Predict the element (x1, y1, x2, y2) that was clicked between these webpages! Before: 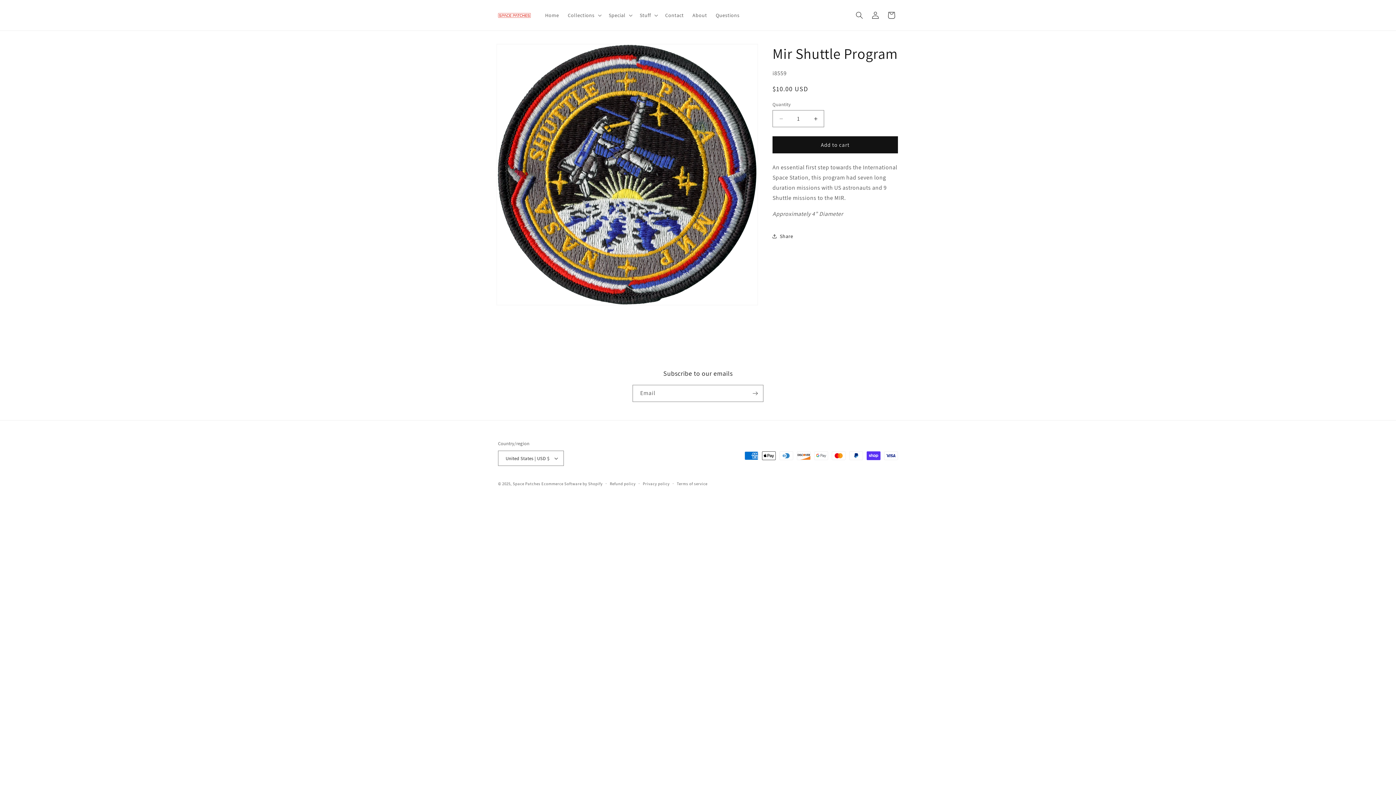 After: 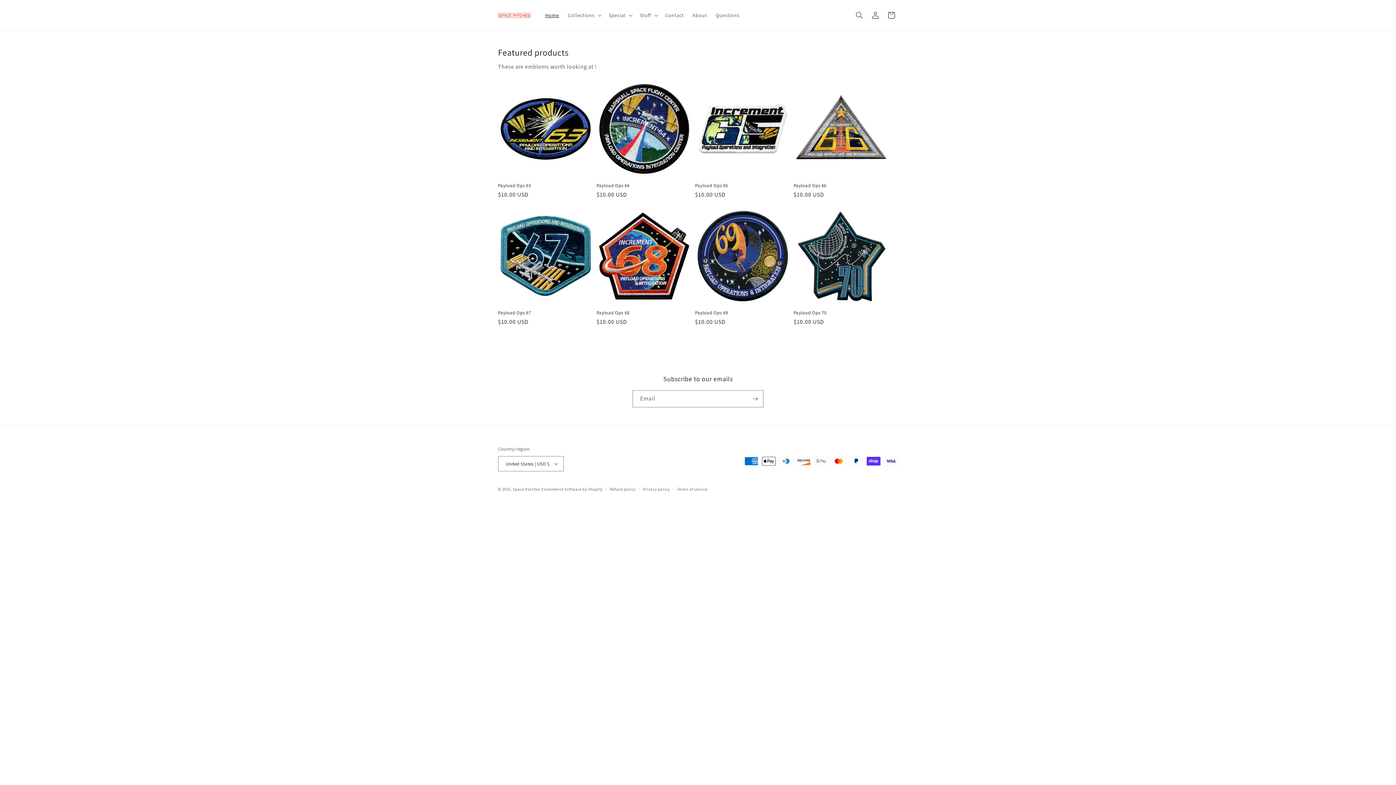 Action: bbox: (512, 481, 540, 486) label: Space Patches